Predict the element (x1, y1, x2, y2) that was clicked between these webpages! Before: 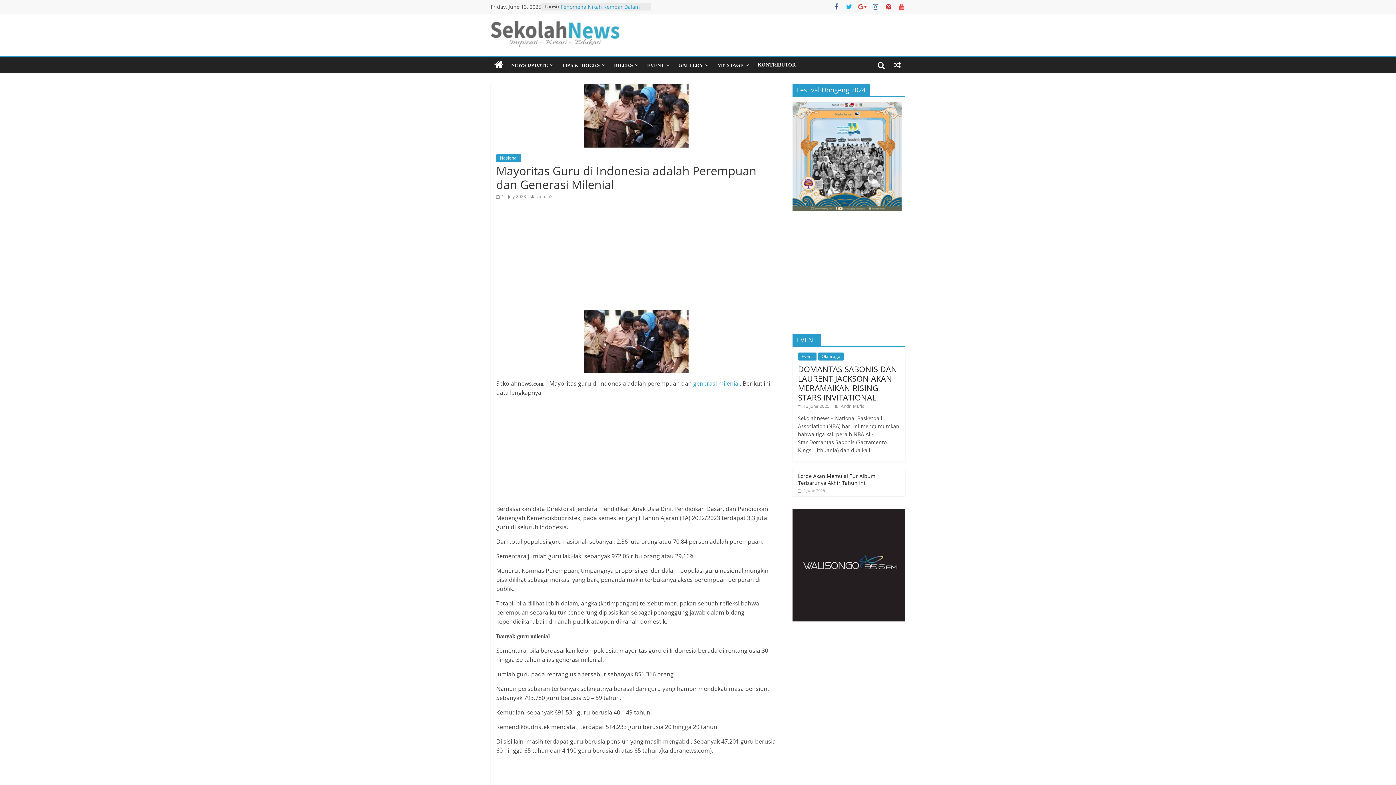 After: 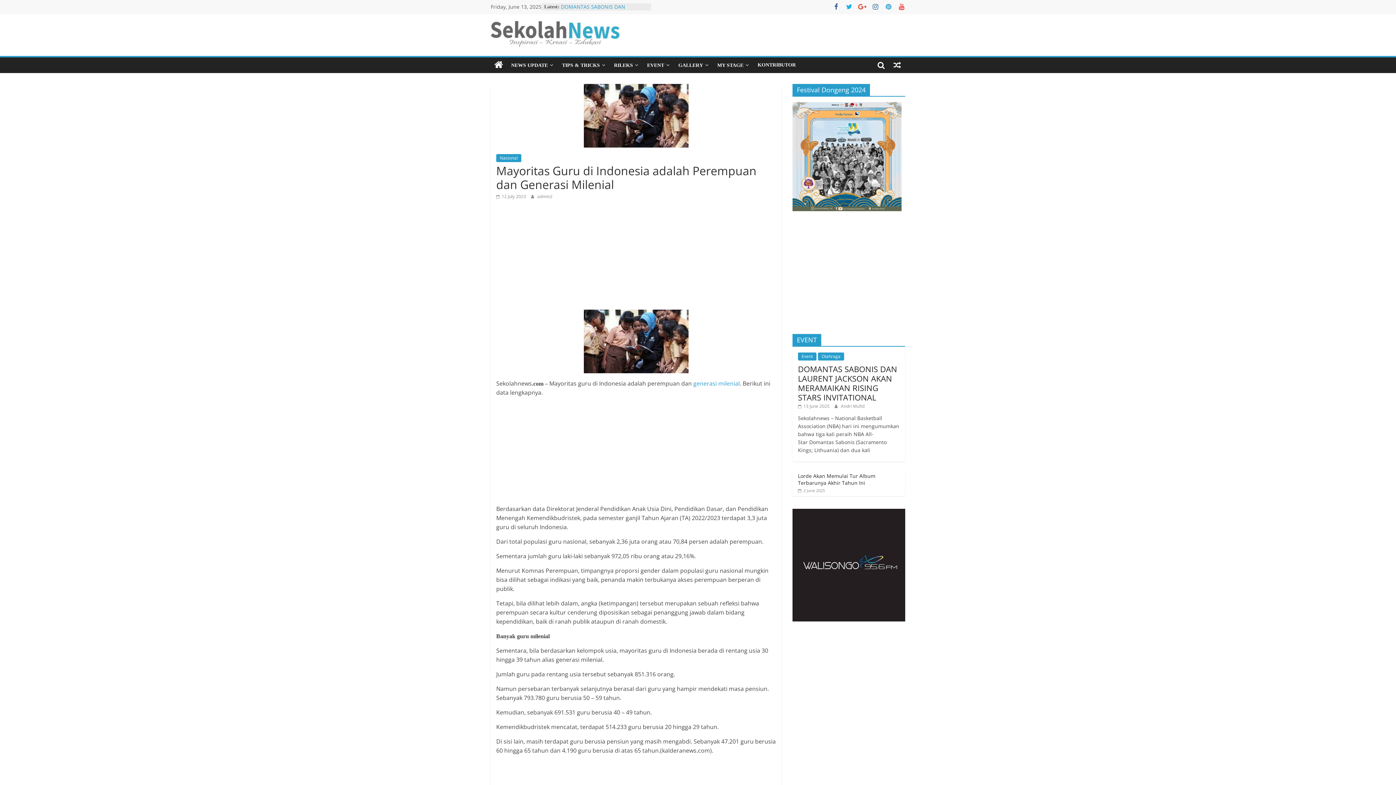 Action: bbox: (885, 3, 892, 10)